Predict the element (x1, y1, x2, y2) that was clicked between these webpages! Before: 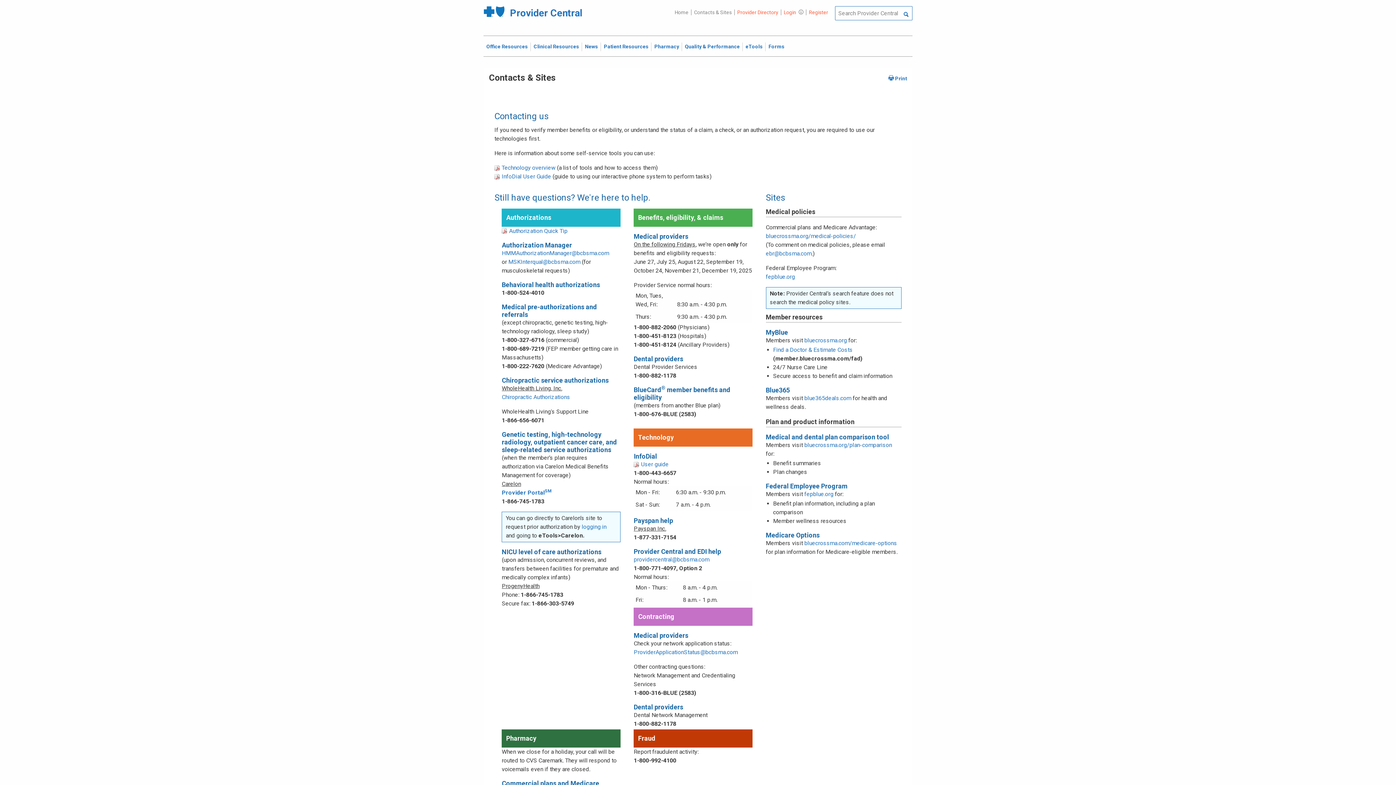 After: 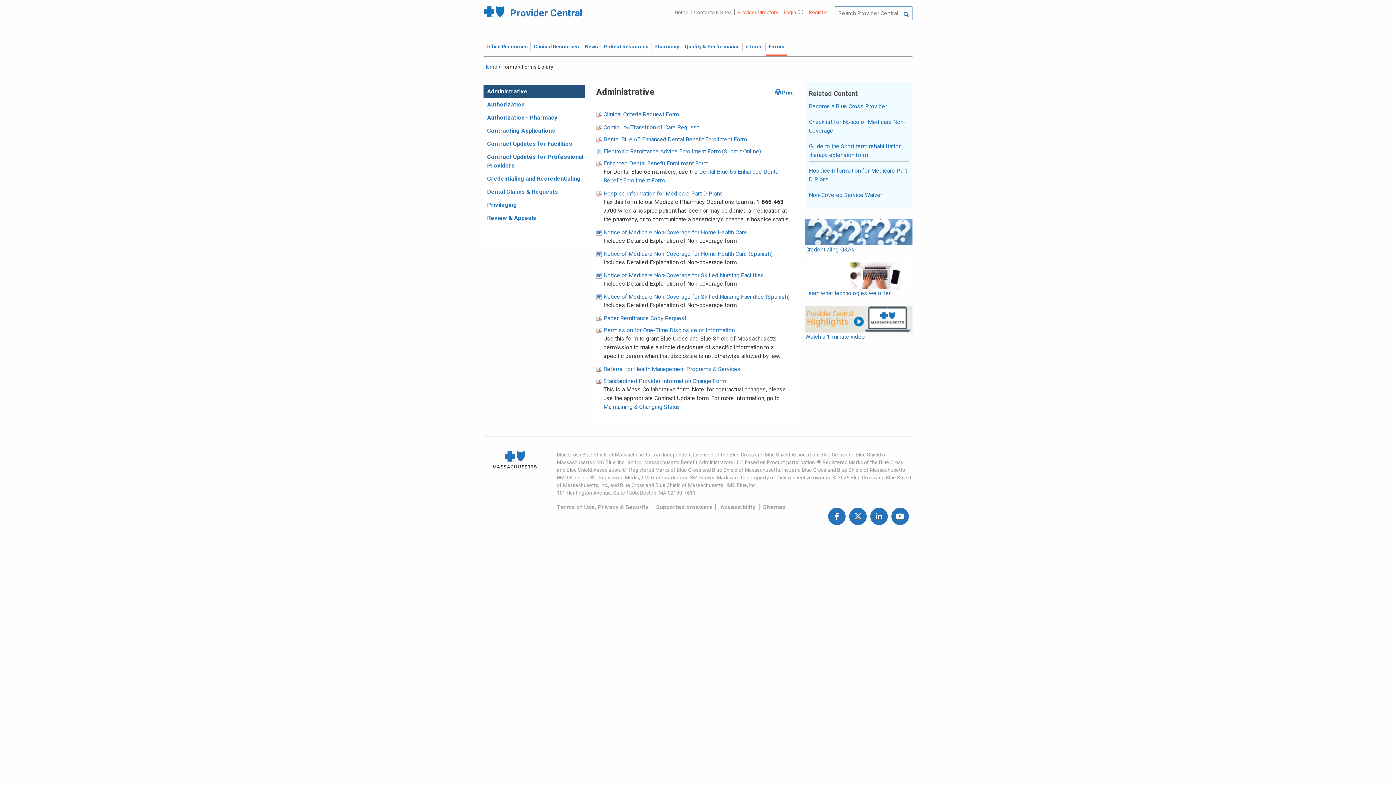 Action: bbox: (765, 40, 787, 52) label: Forms